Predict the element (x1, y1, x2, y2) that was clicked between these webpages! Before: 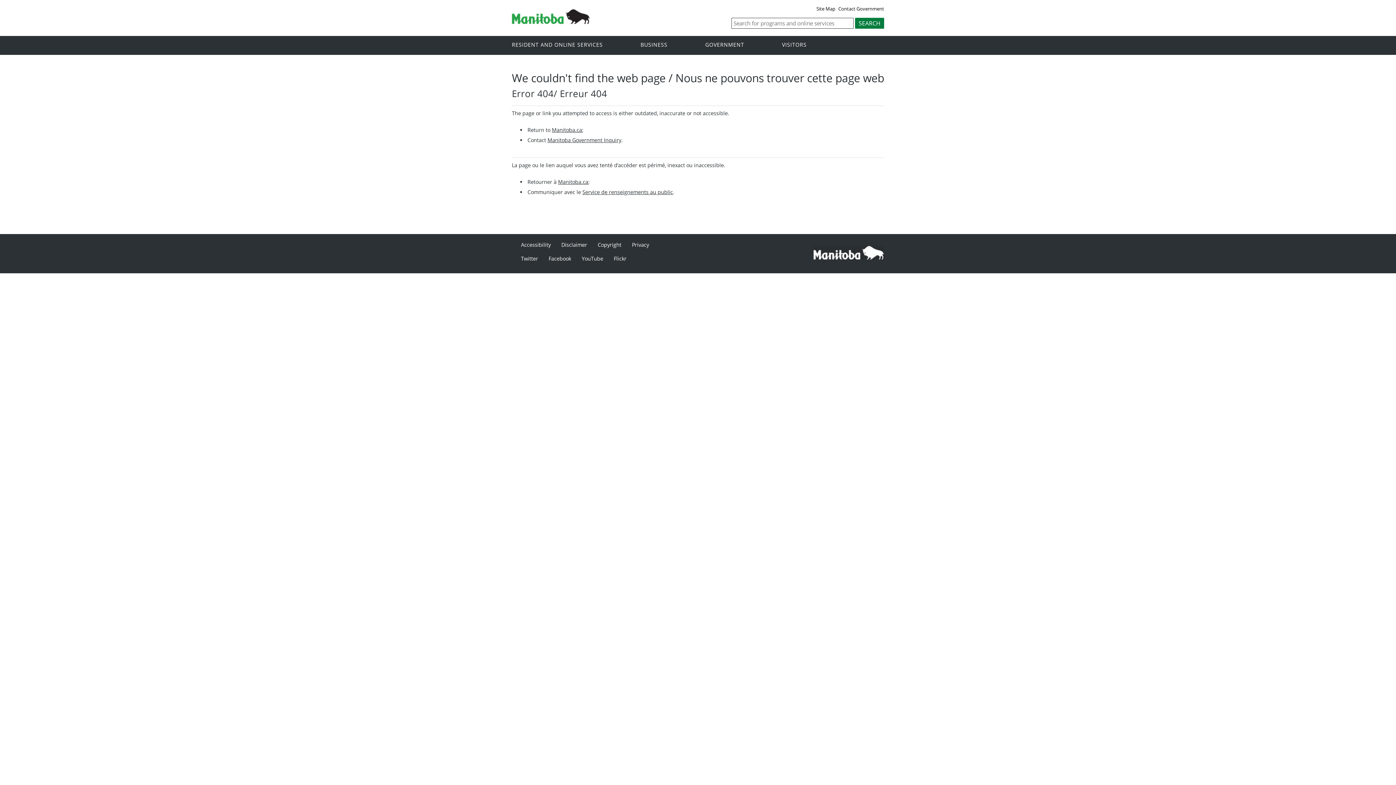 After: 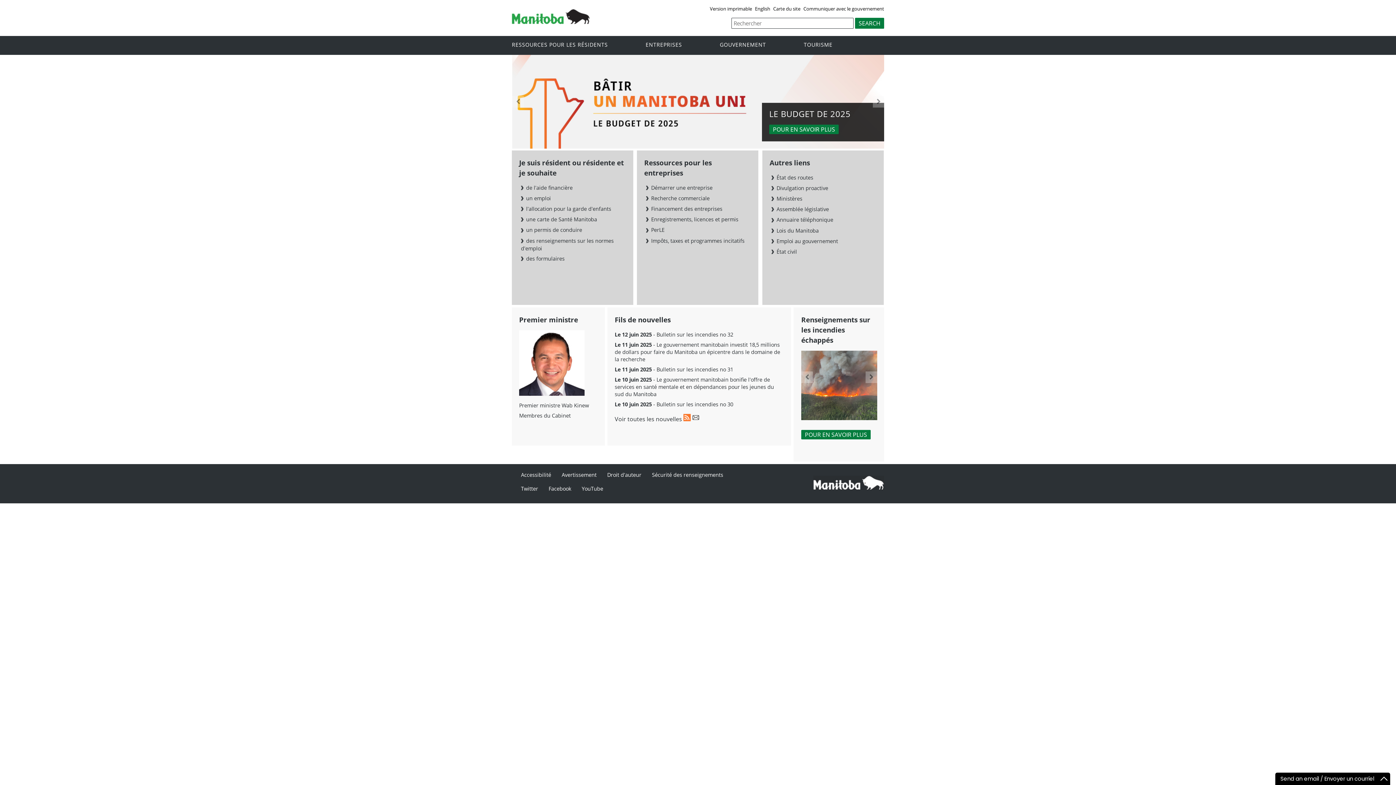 Action: bbox: (558, 178, 588, 185) label: Manitoba.ca